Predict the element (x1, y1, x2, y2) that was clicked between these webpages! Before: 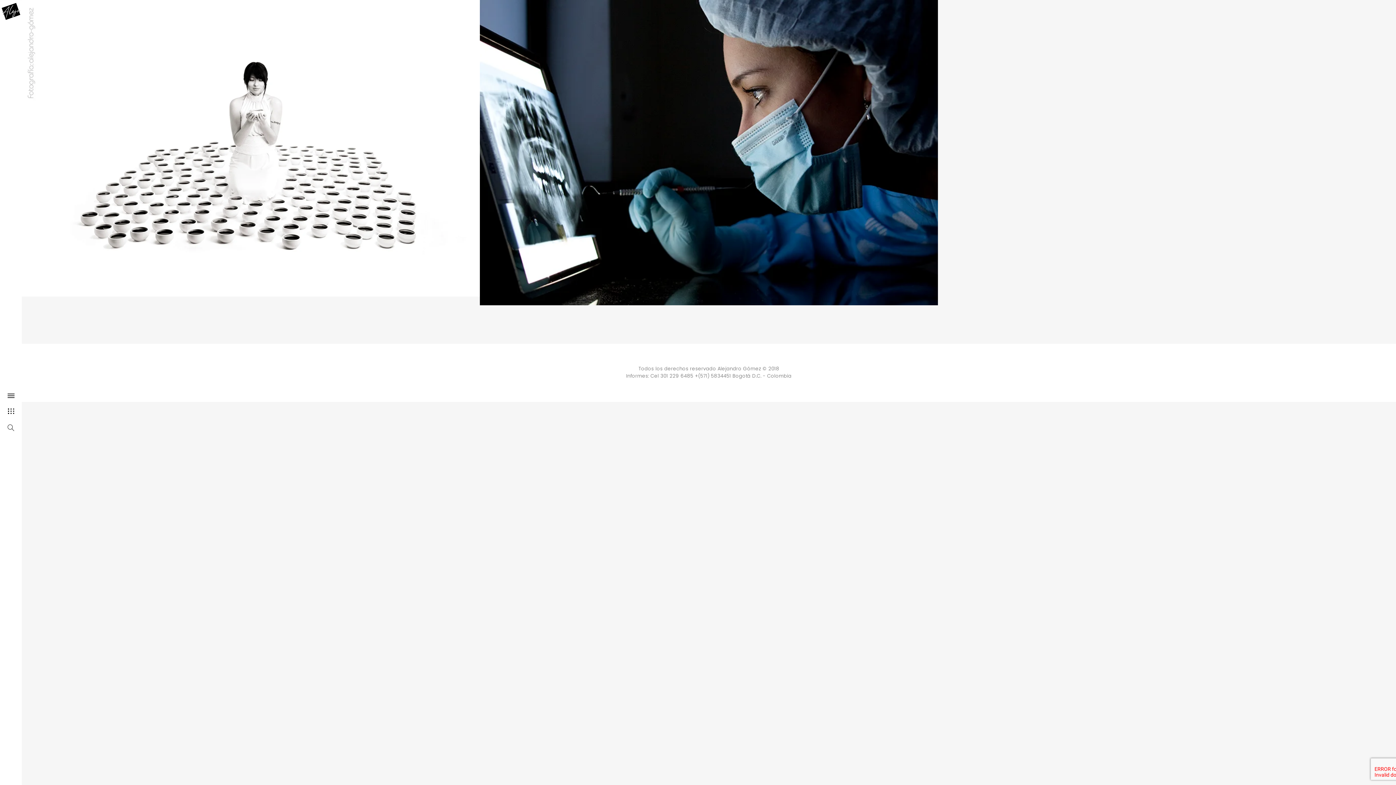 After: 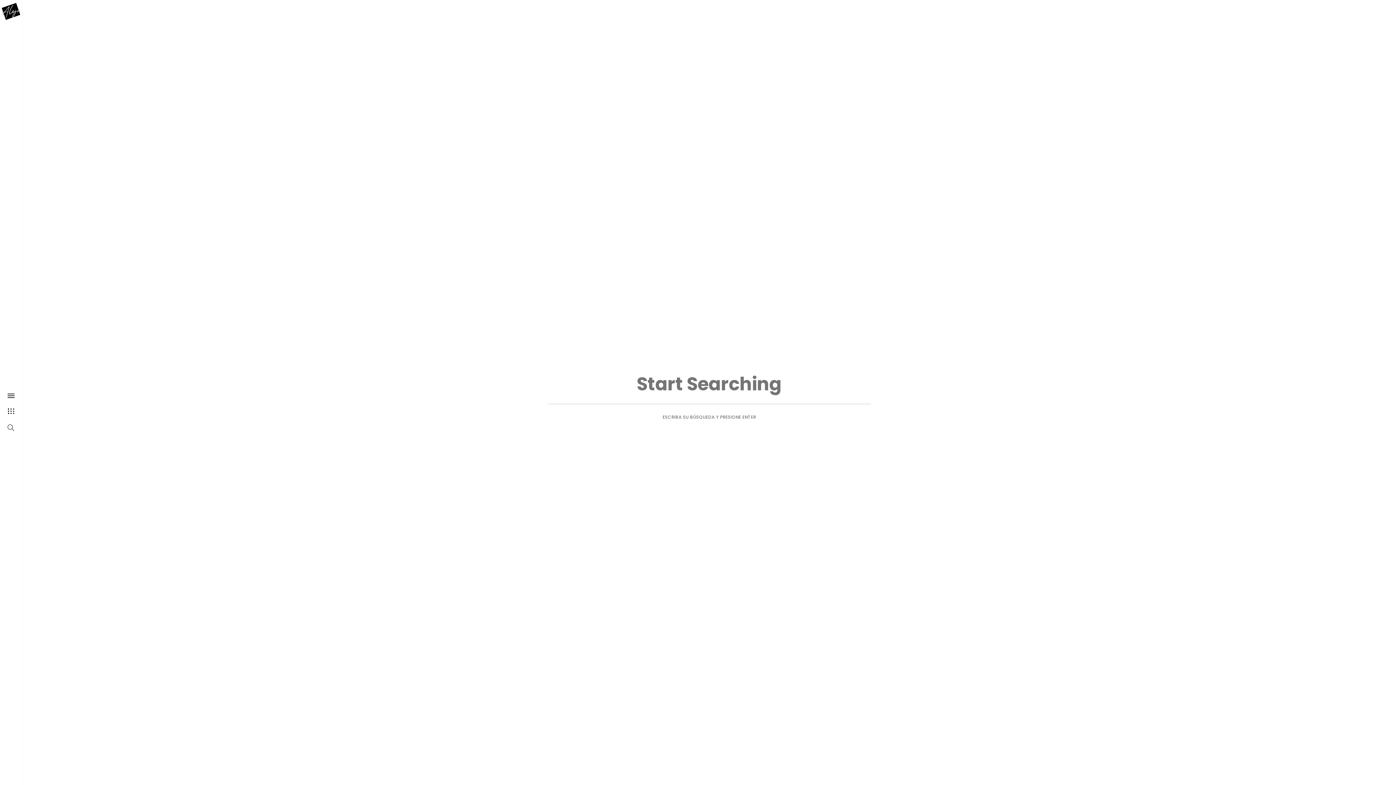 Action: bbox: (7, 424, 14, 433)